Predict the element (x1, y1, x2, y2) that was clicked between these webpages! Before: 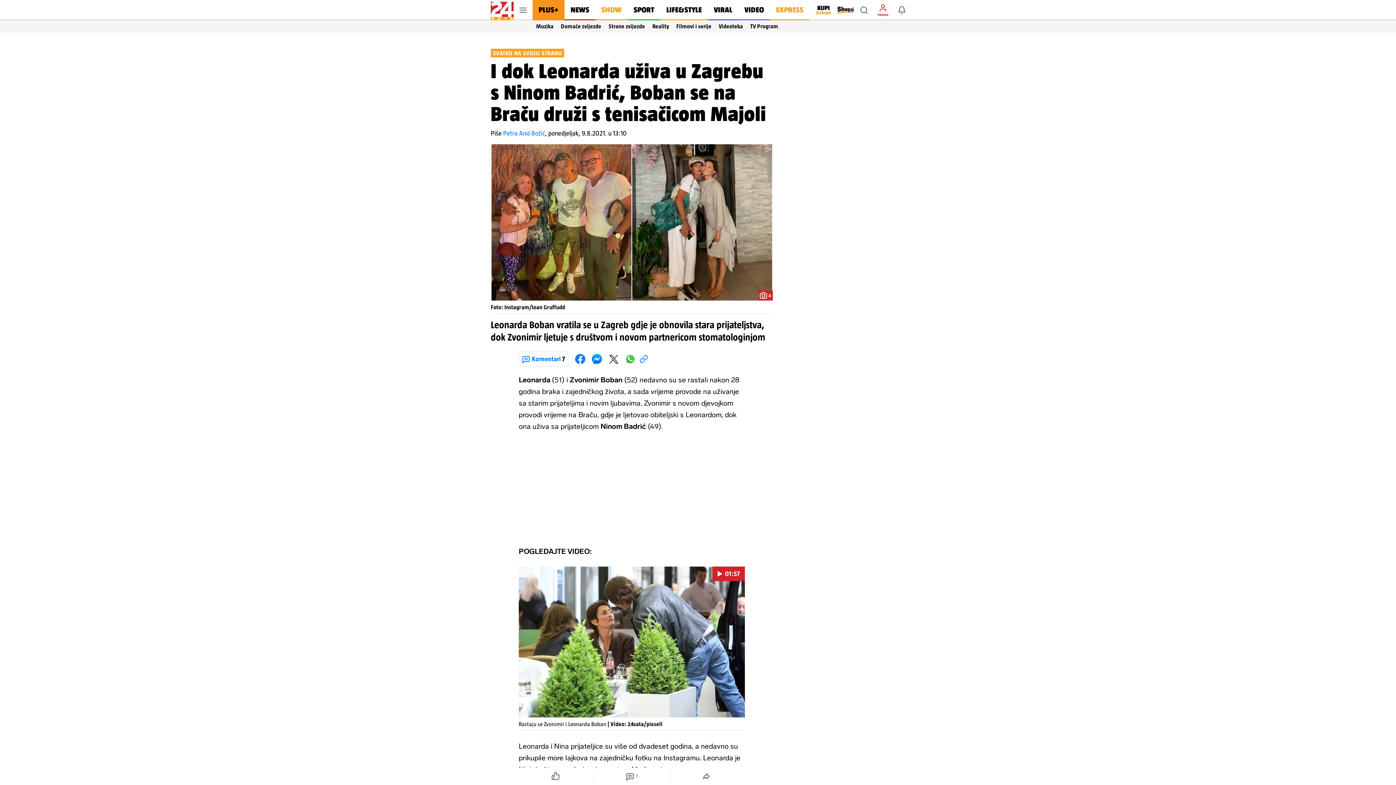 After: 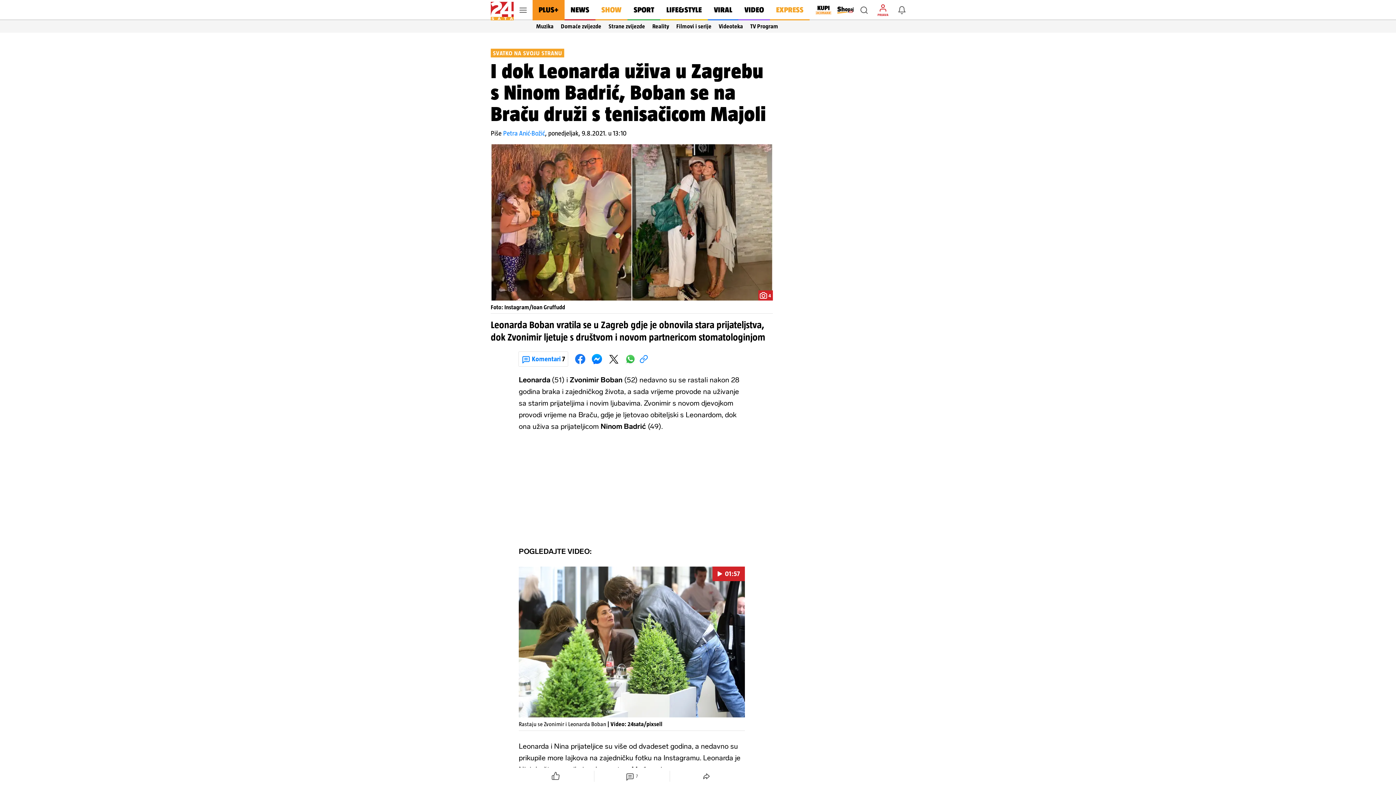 Action: bbox: (831, 5, 853, 14)